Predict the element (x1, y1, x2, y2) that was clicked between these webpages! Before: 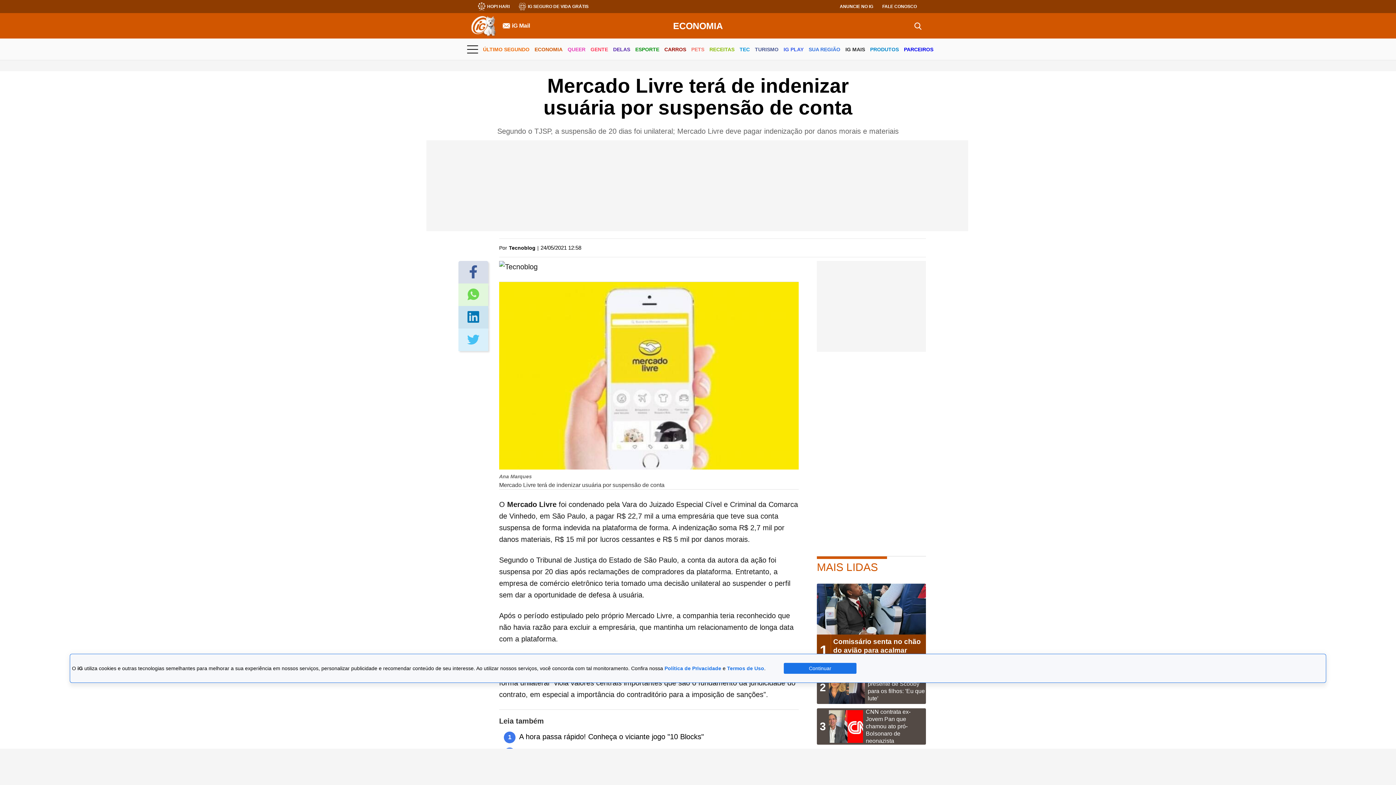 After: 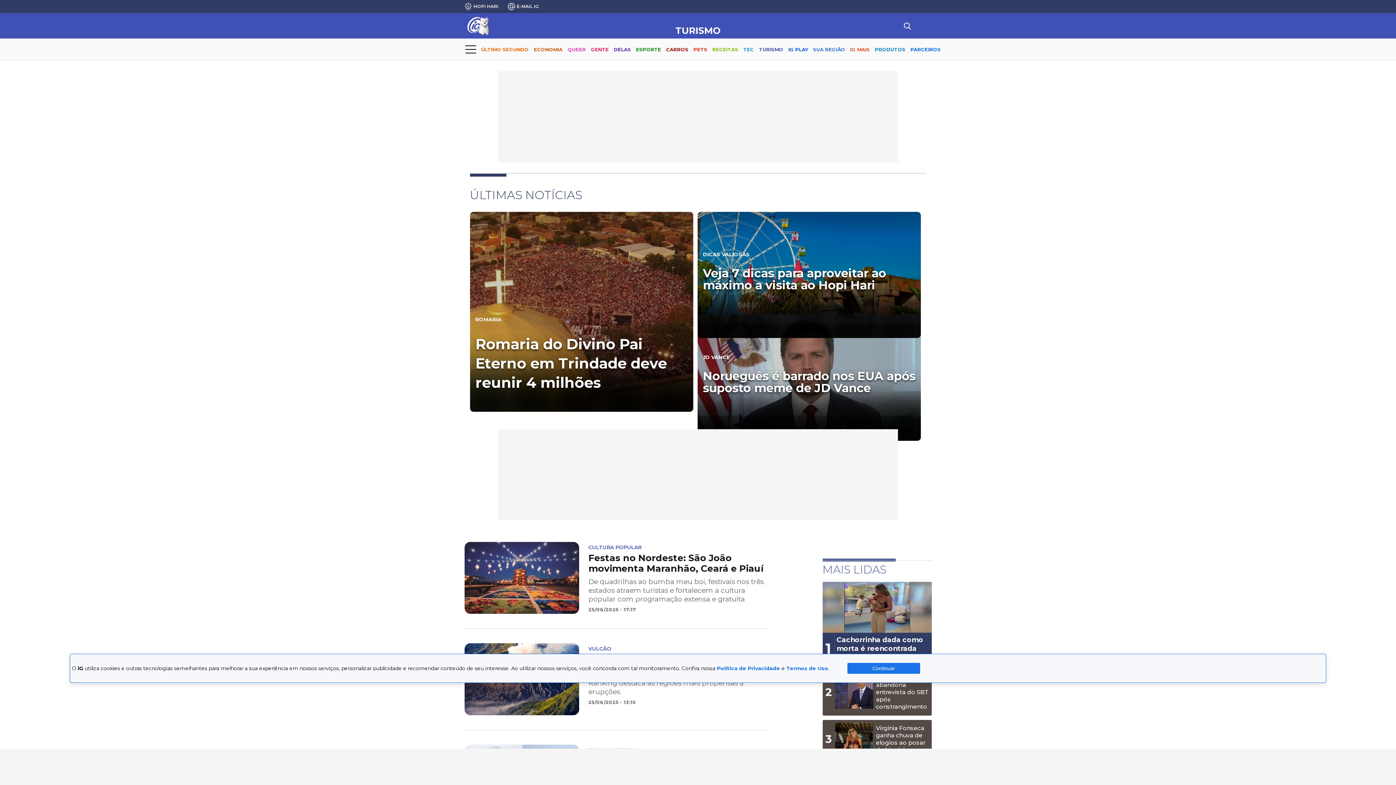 Action: label: TURISMO bbox: (755, 40, 778, 59)